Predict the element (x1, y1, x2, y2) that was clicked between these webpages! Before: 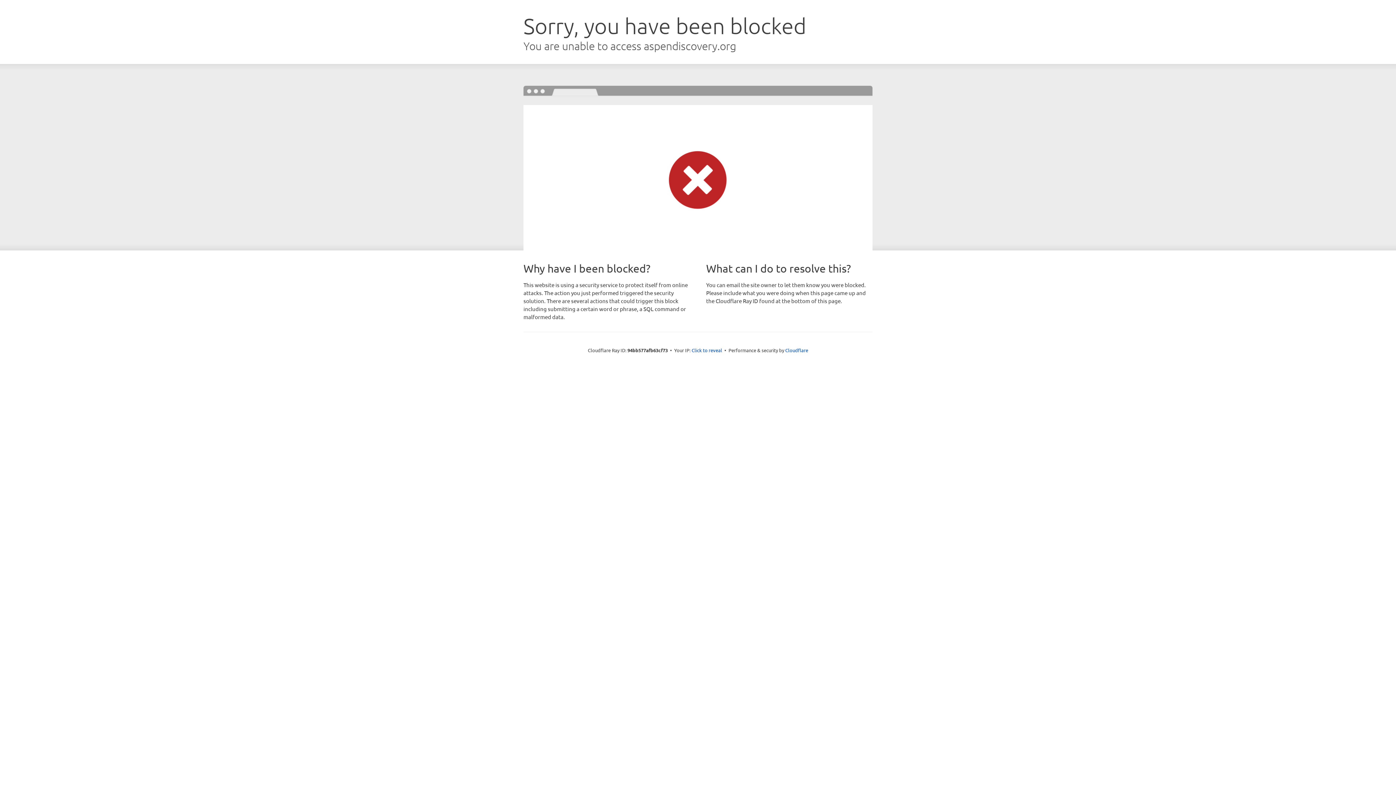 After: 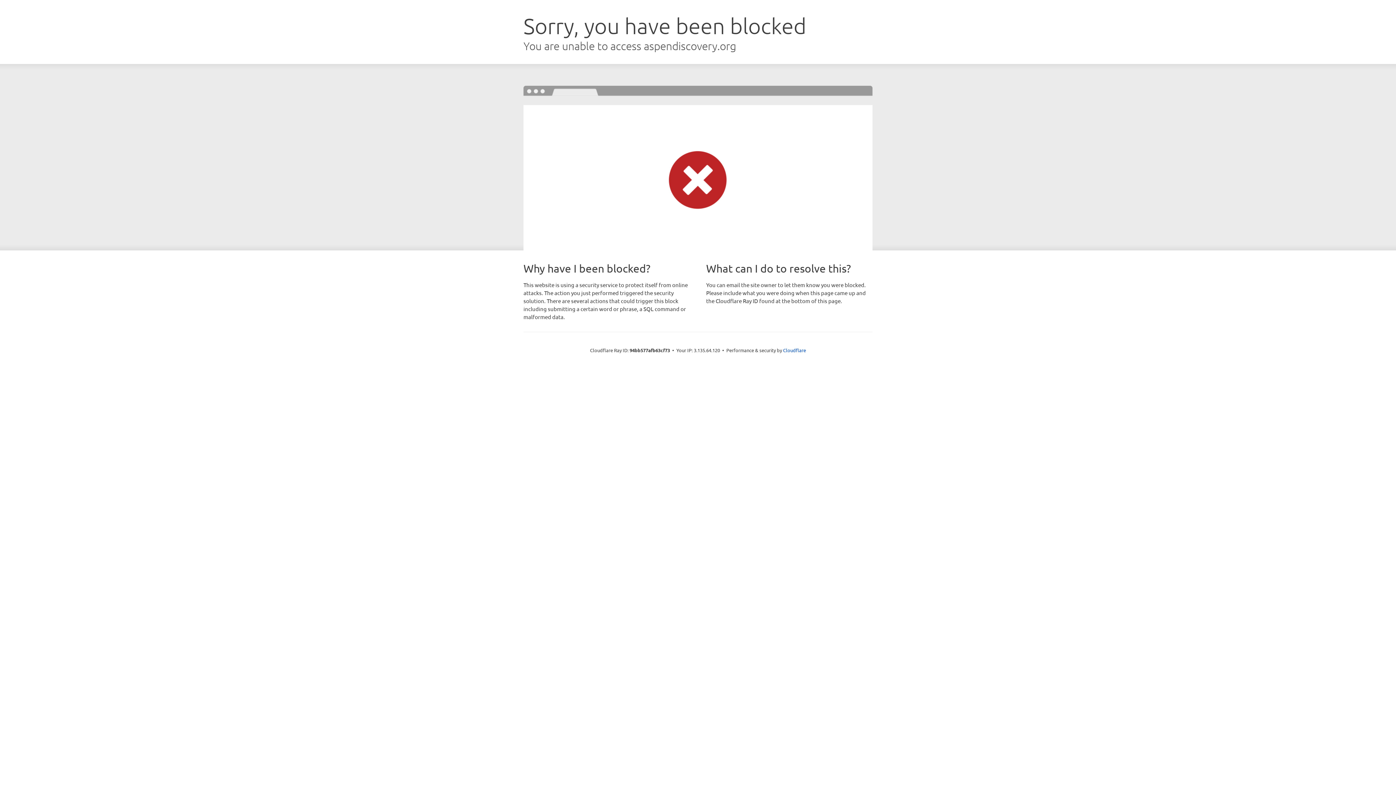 Action: bbox: (691, 346, 722, 353) label: Click to reveal